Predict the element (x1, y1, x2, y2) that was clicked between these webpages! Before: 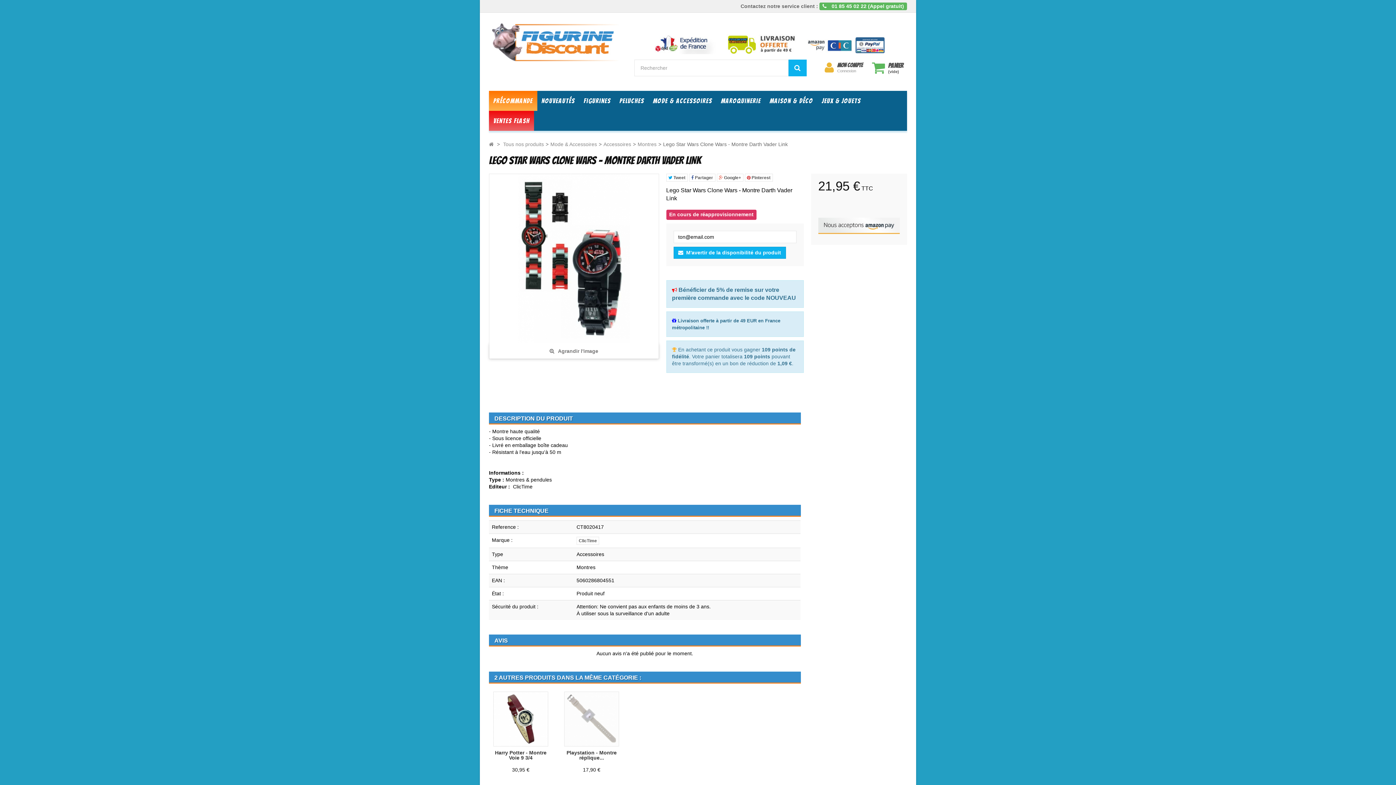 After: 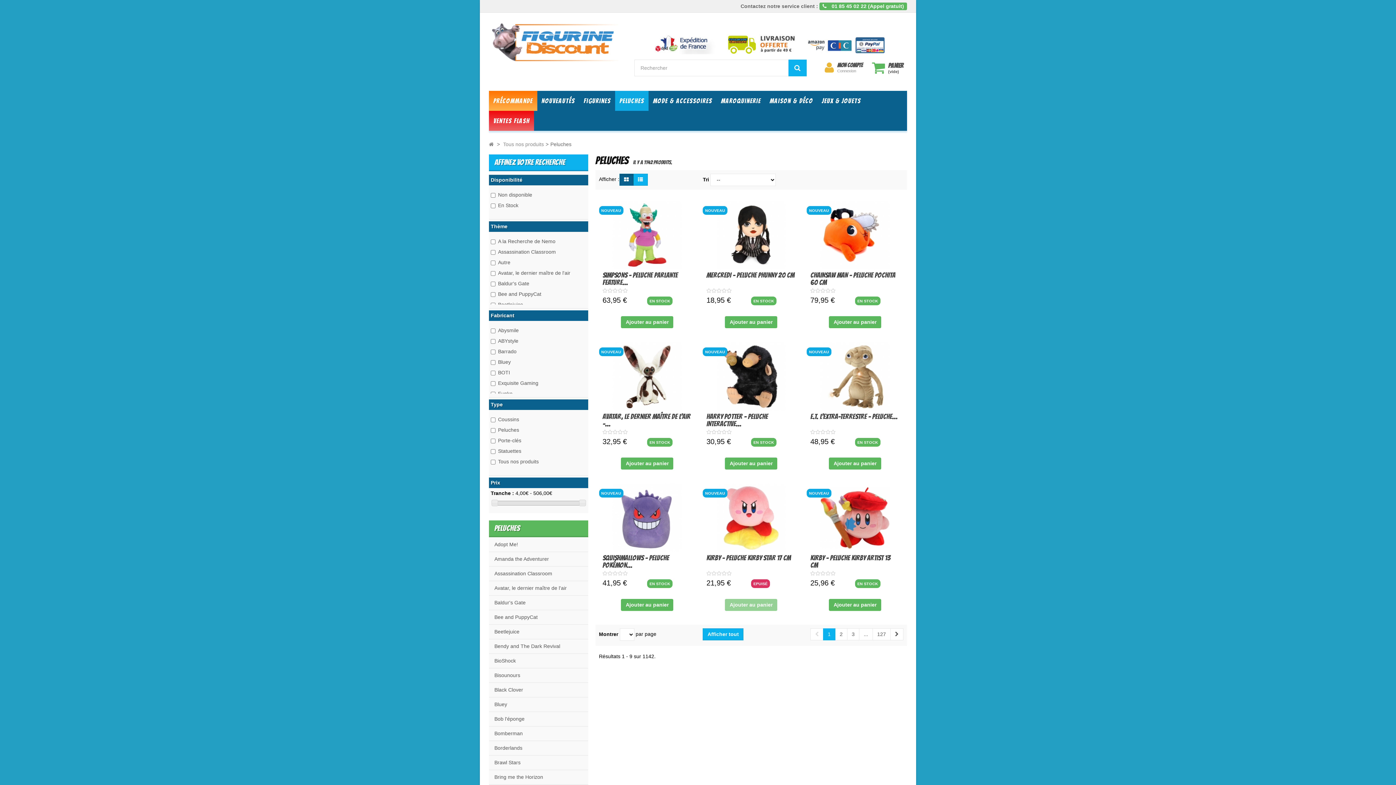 Action: bbox: (615, 91, 648, 111) label: Peluches